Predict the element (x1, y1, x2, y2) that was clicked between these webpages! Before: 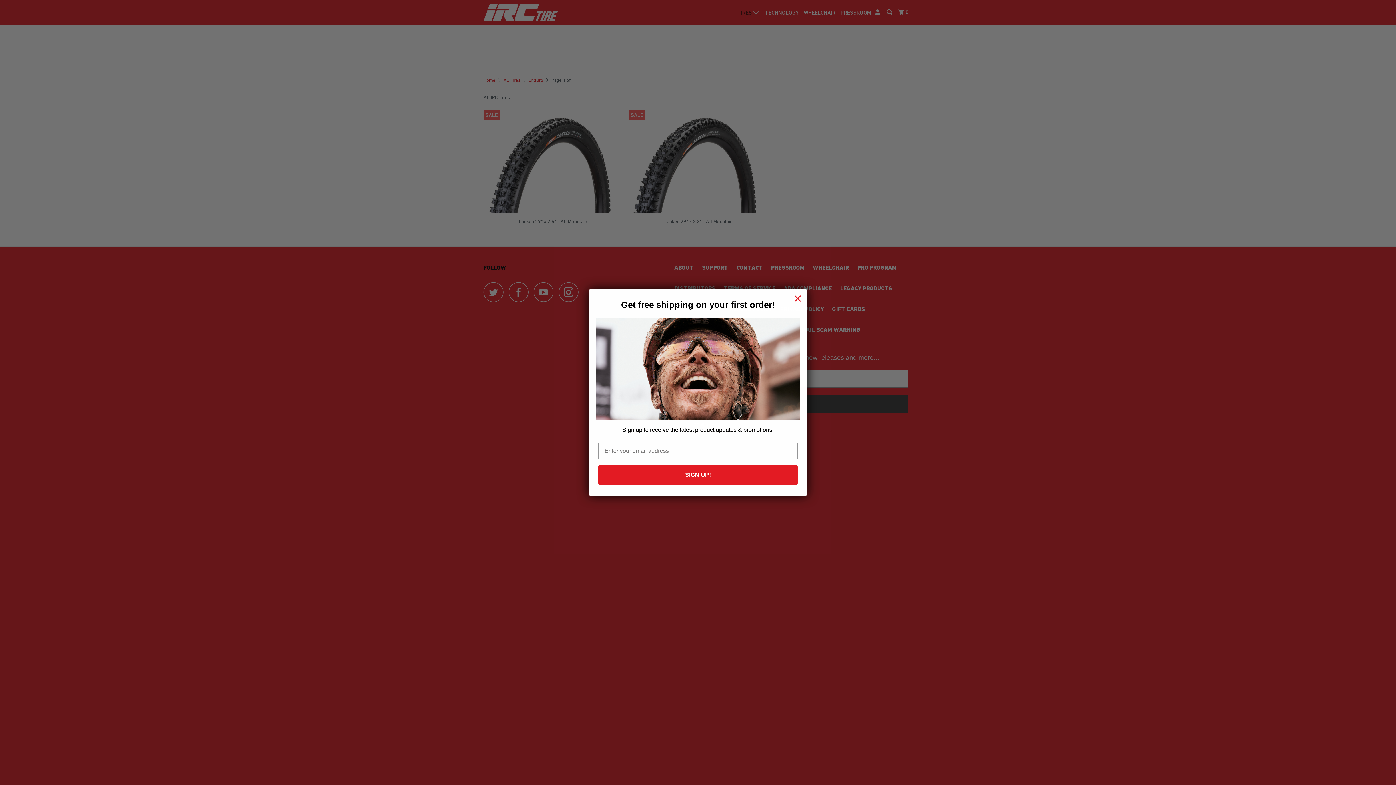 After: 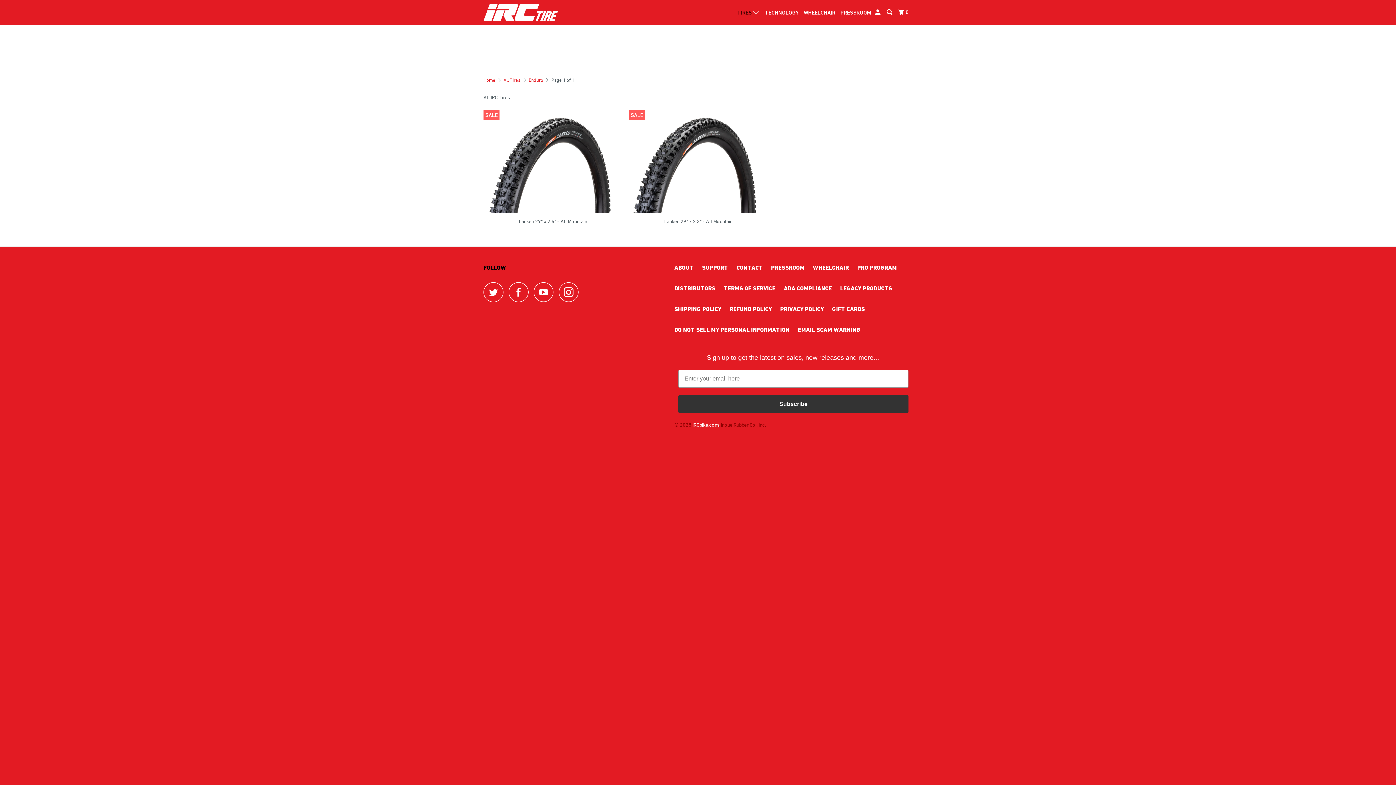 Action: label: Close dialog bbox: (791, 292, 804, 305)